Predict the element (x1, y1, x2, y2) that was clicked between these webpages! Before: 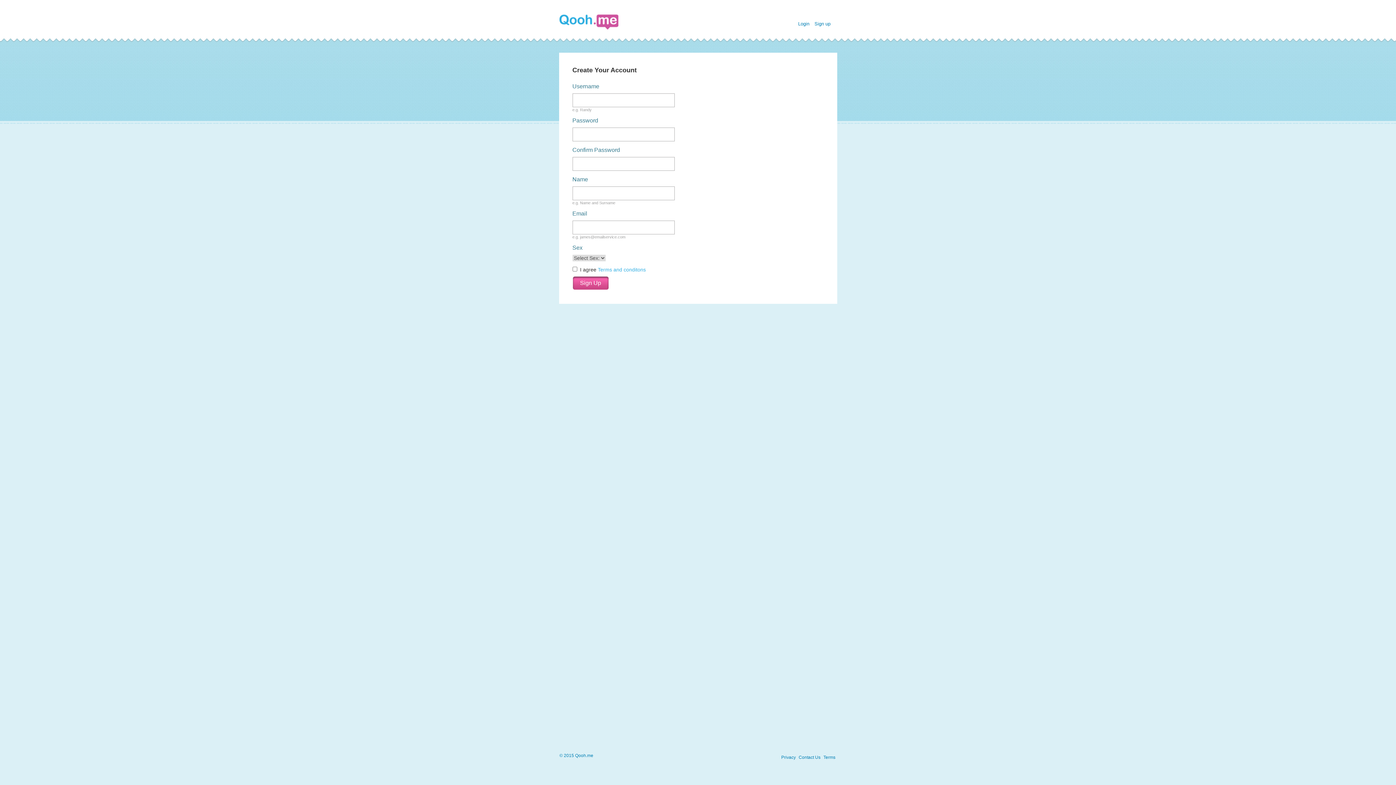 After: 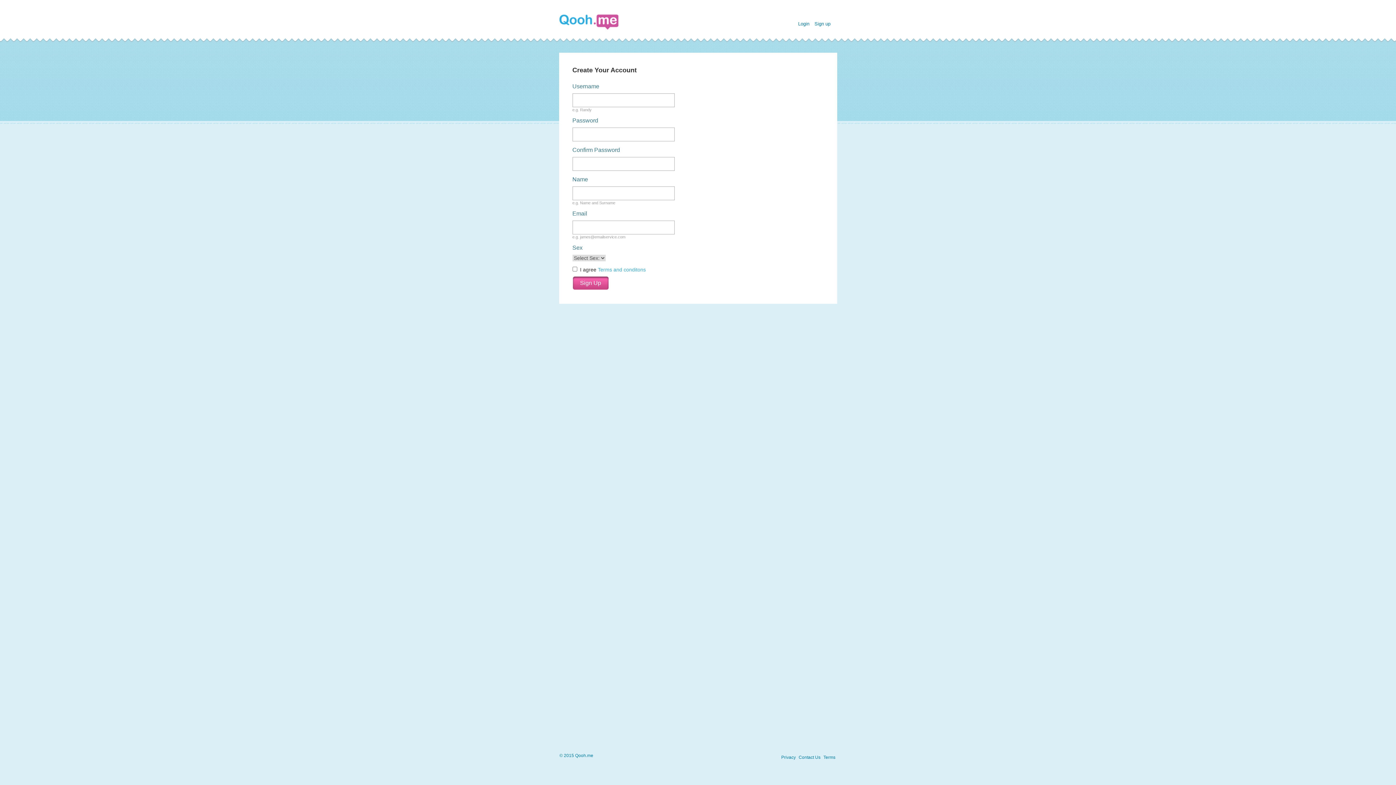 Action: bbox: (814, 21, 830, 26) label: Sign up